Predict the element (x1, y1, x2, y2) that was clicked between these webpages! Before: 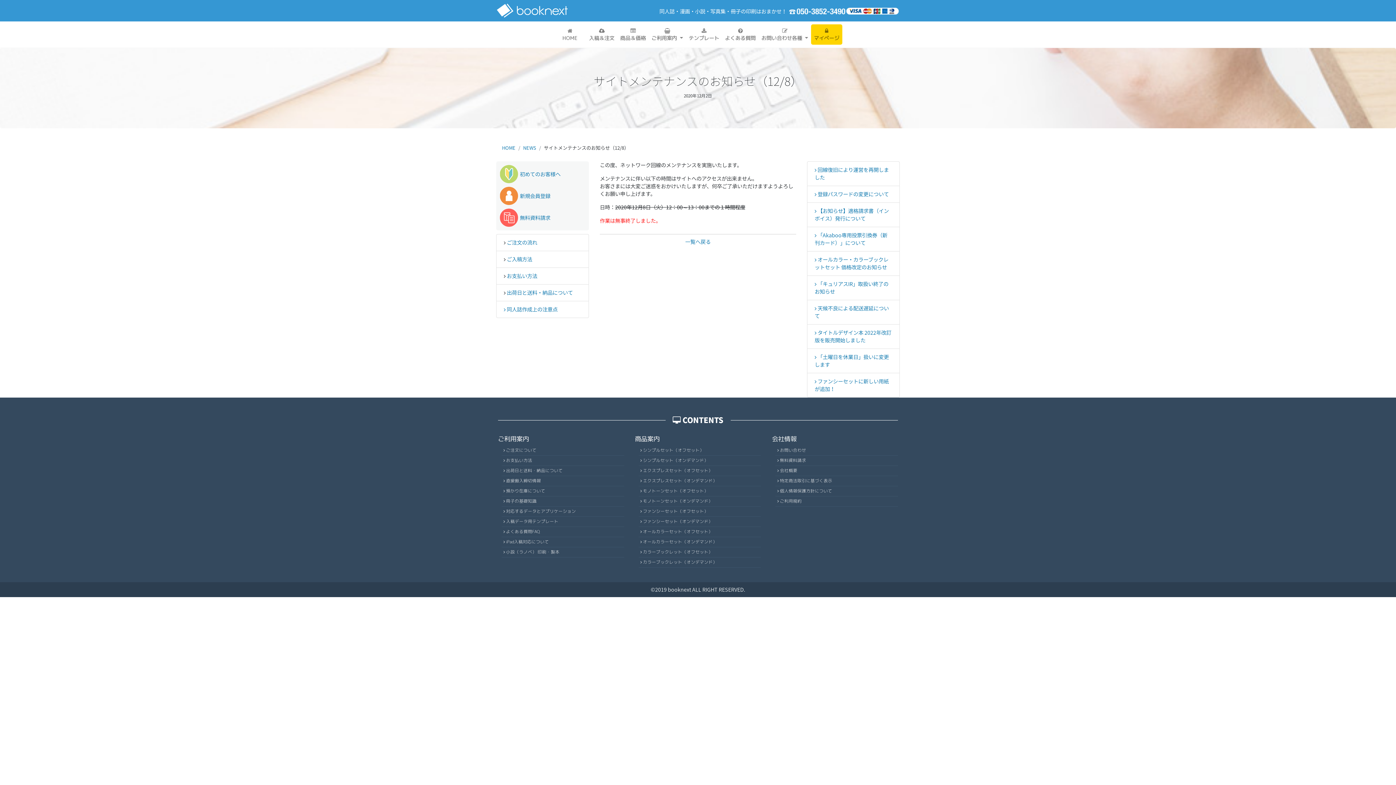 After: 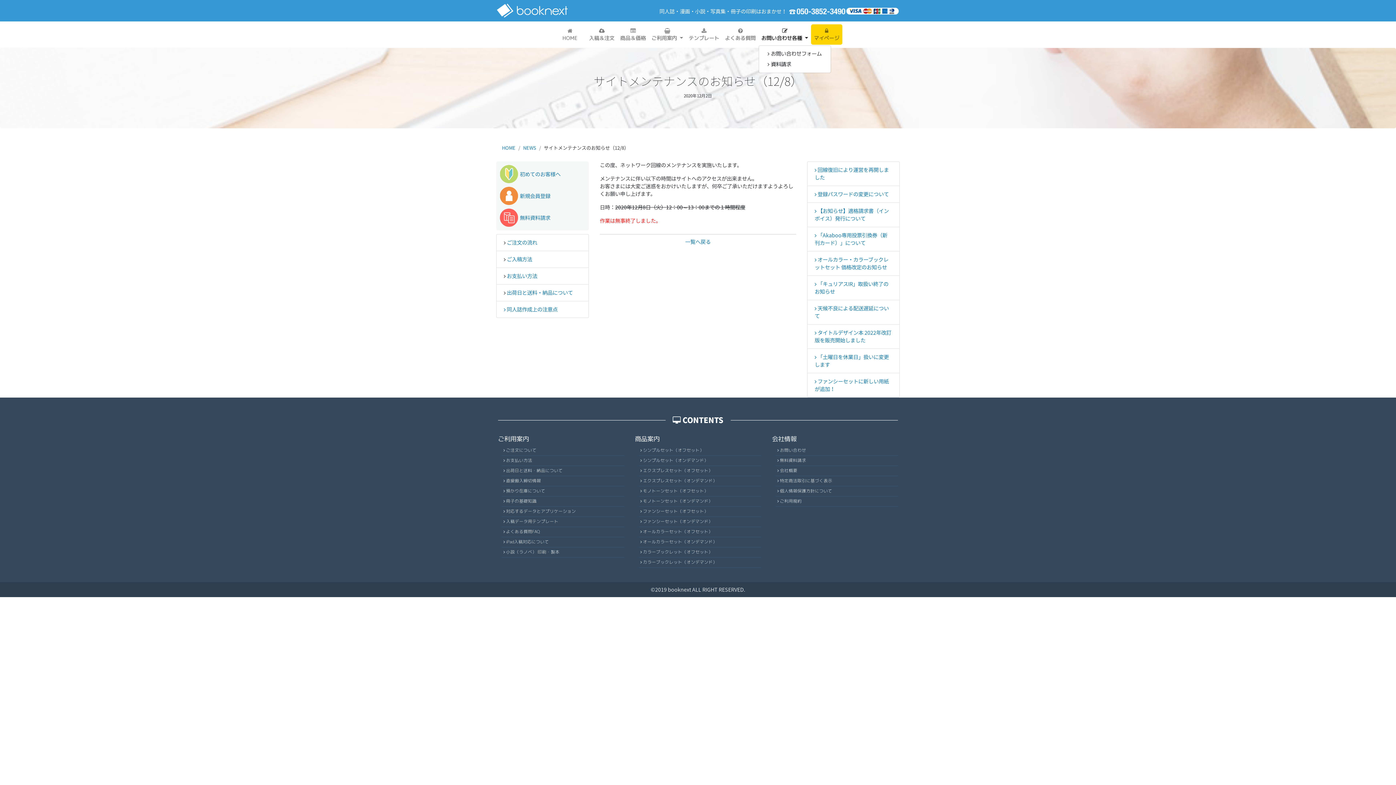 Action: label: 
お問い合わせ各種  bbox: (758, 24, 811, 44)